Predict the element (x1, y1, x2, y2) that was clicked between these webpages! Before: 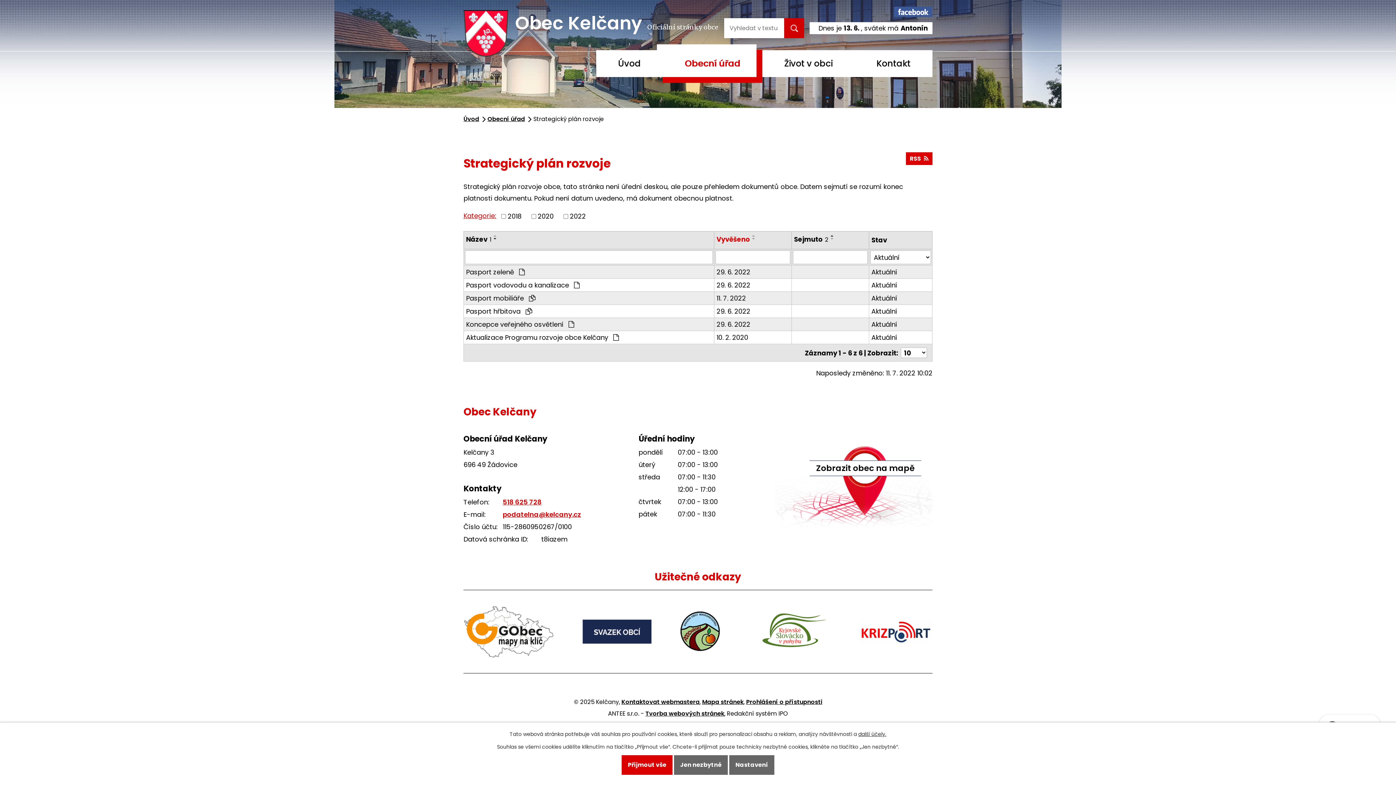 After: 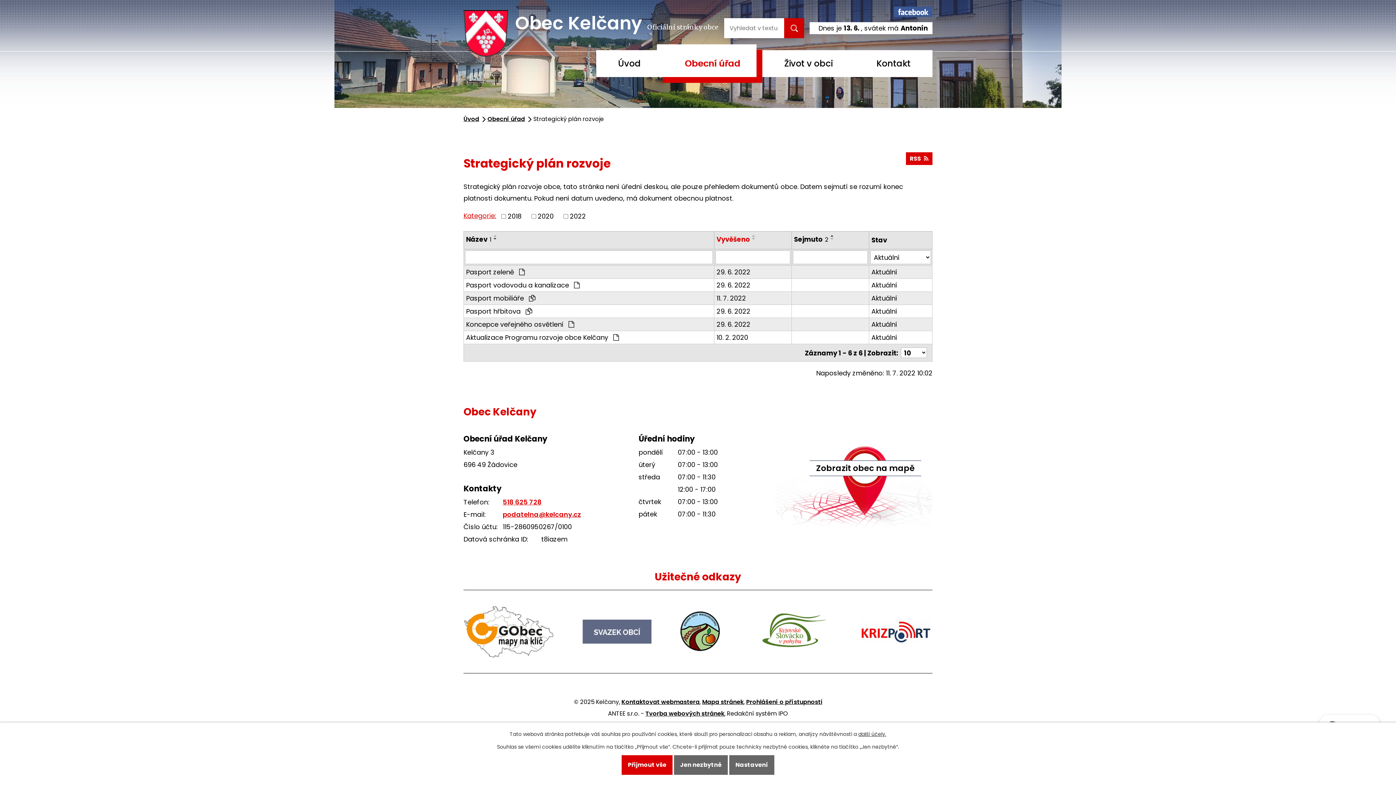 Action: bbox: (582, 636, 651, 646)